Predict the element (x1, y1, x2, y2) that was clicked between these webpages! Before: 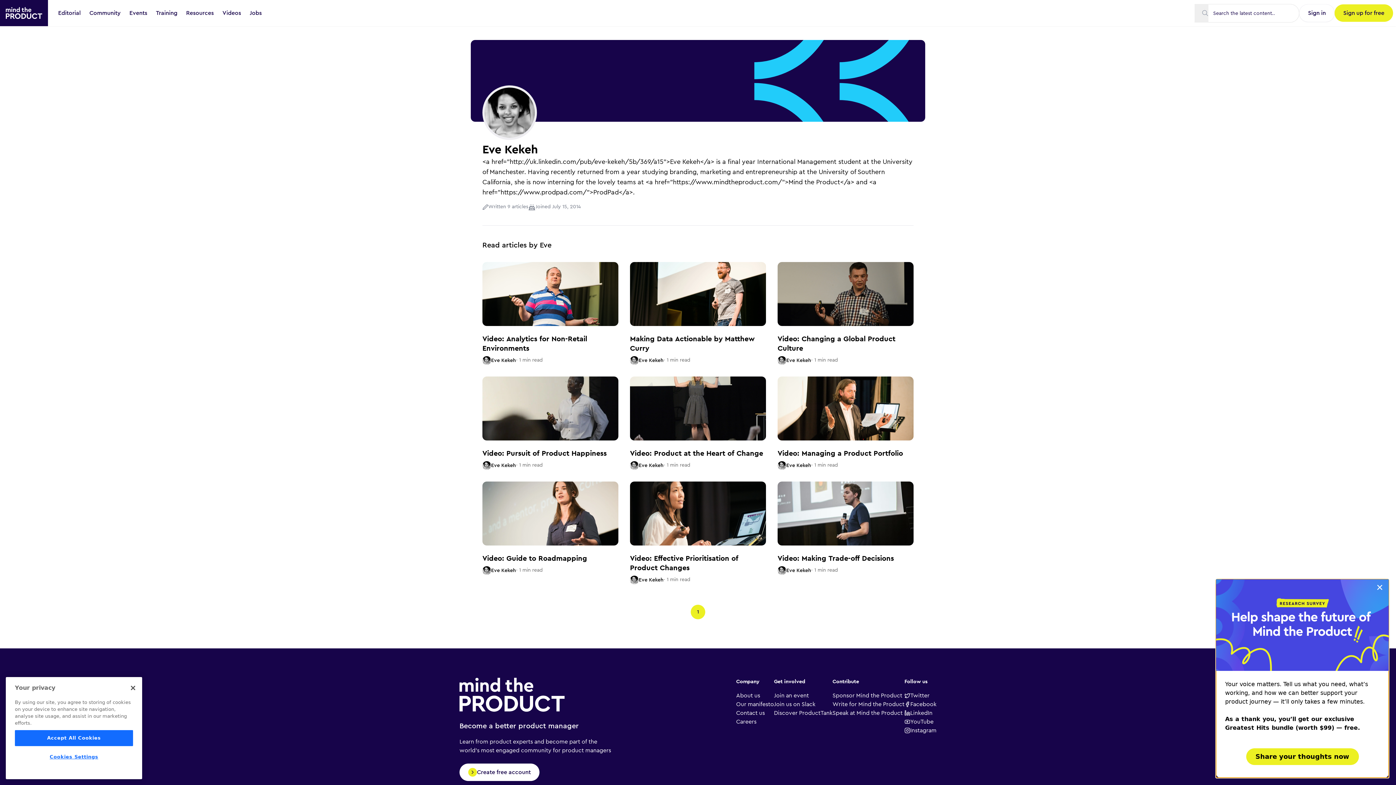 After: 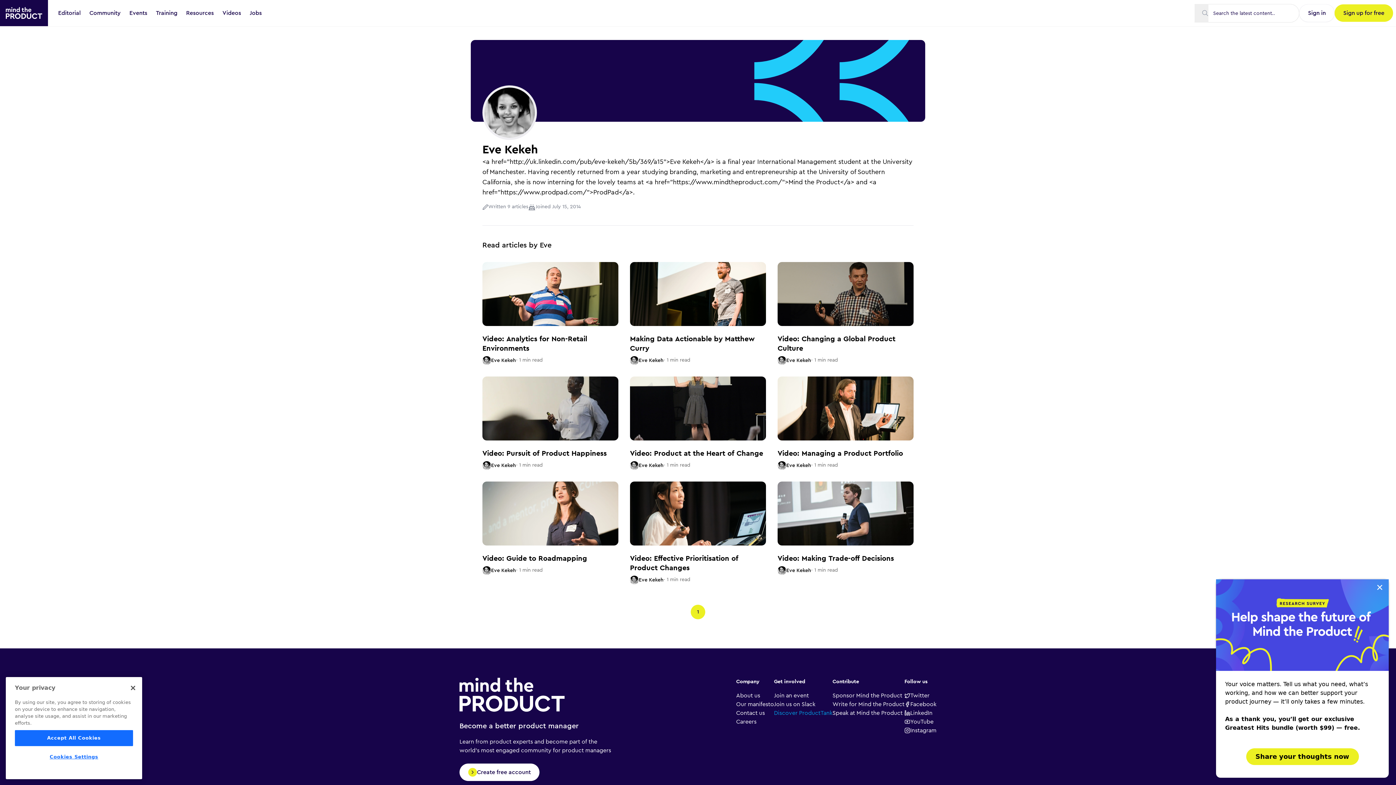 Action: bbox: (774, 709, 832, 717) label: Discover ProductTank